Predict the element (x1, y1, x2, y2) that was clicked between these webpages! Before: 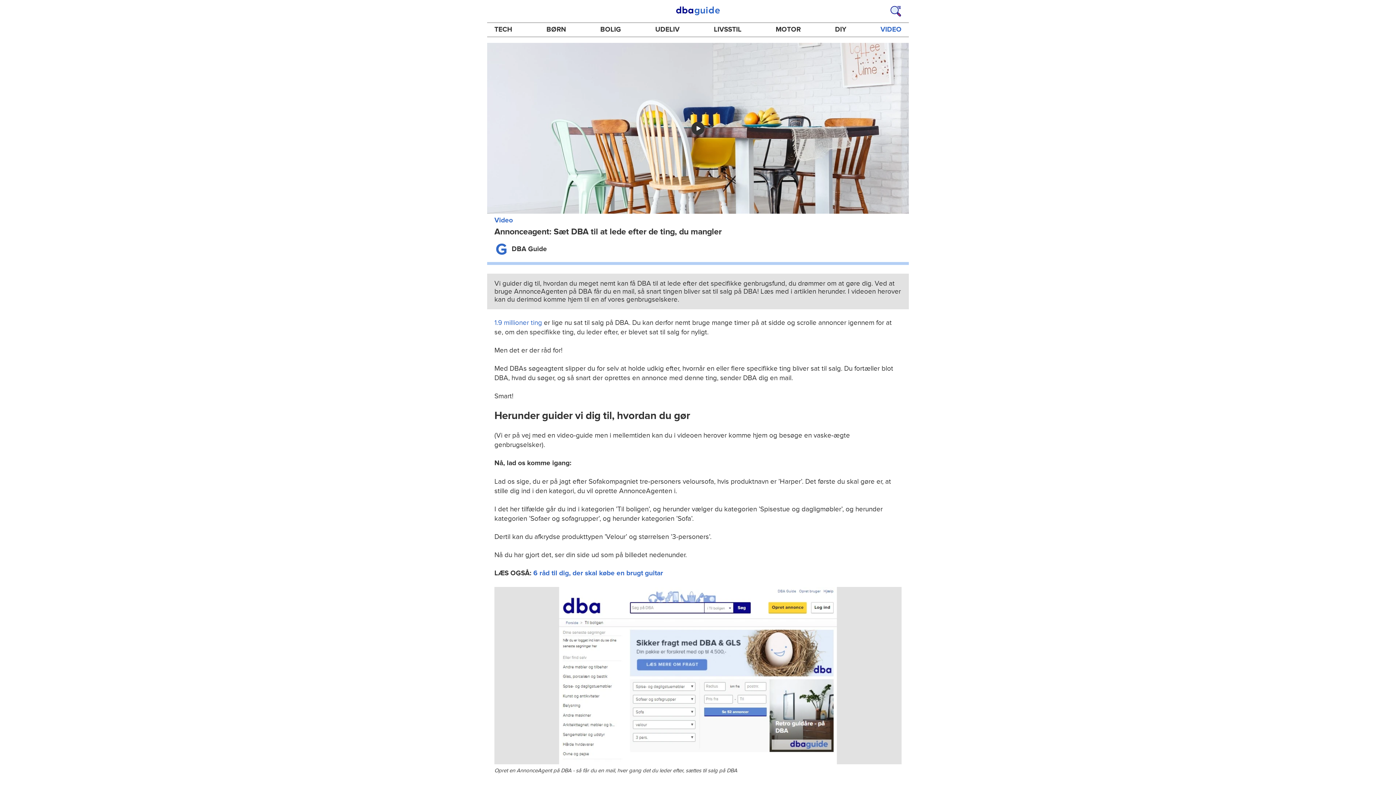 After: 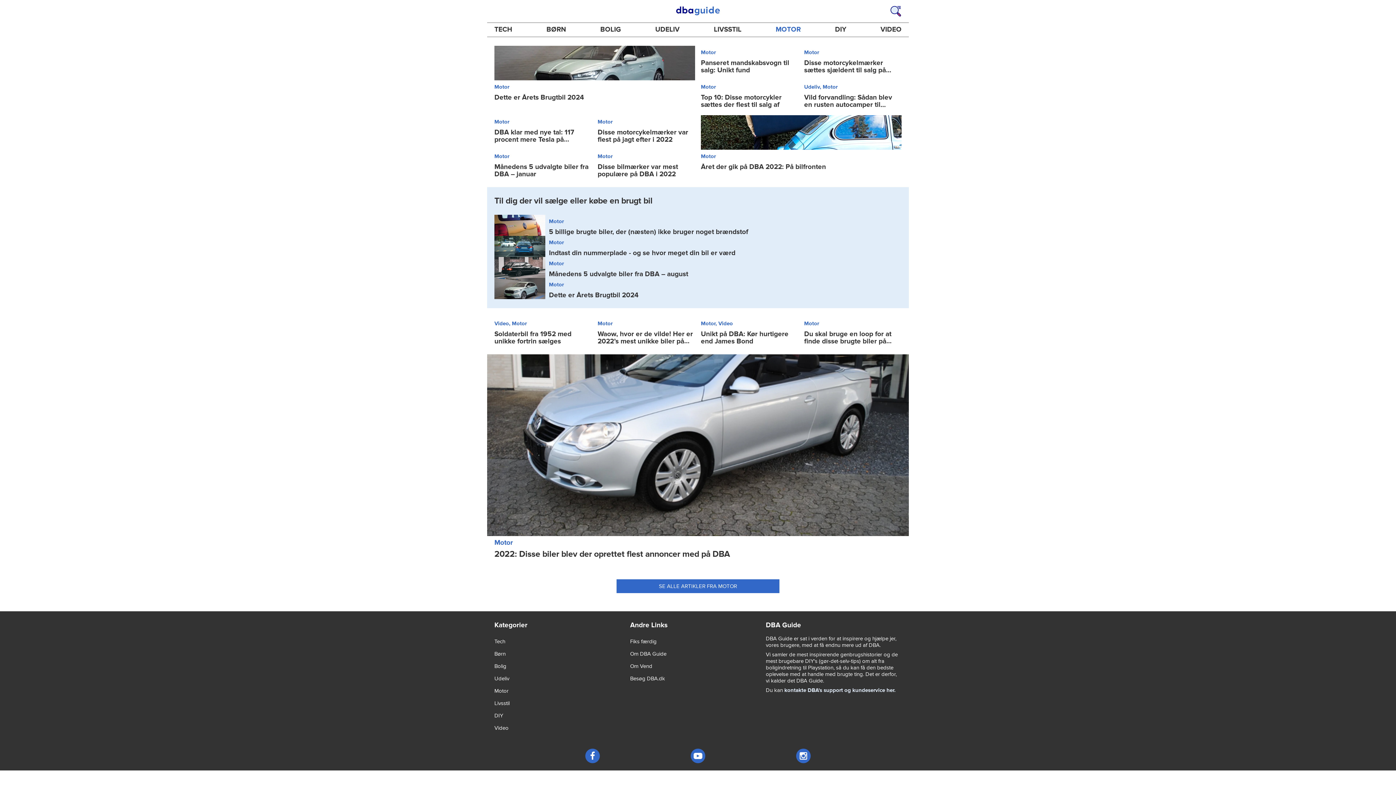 Action: label: MOTOR bbox: (770, 22, 806, 36)